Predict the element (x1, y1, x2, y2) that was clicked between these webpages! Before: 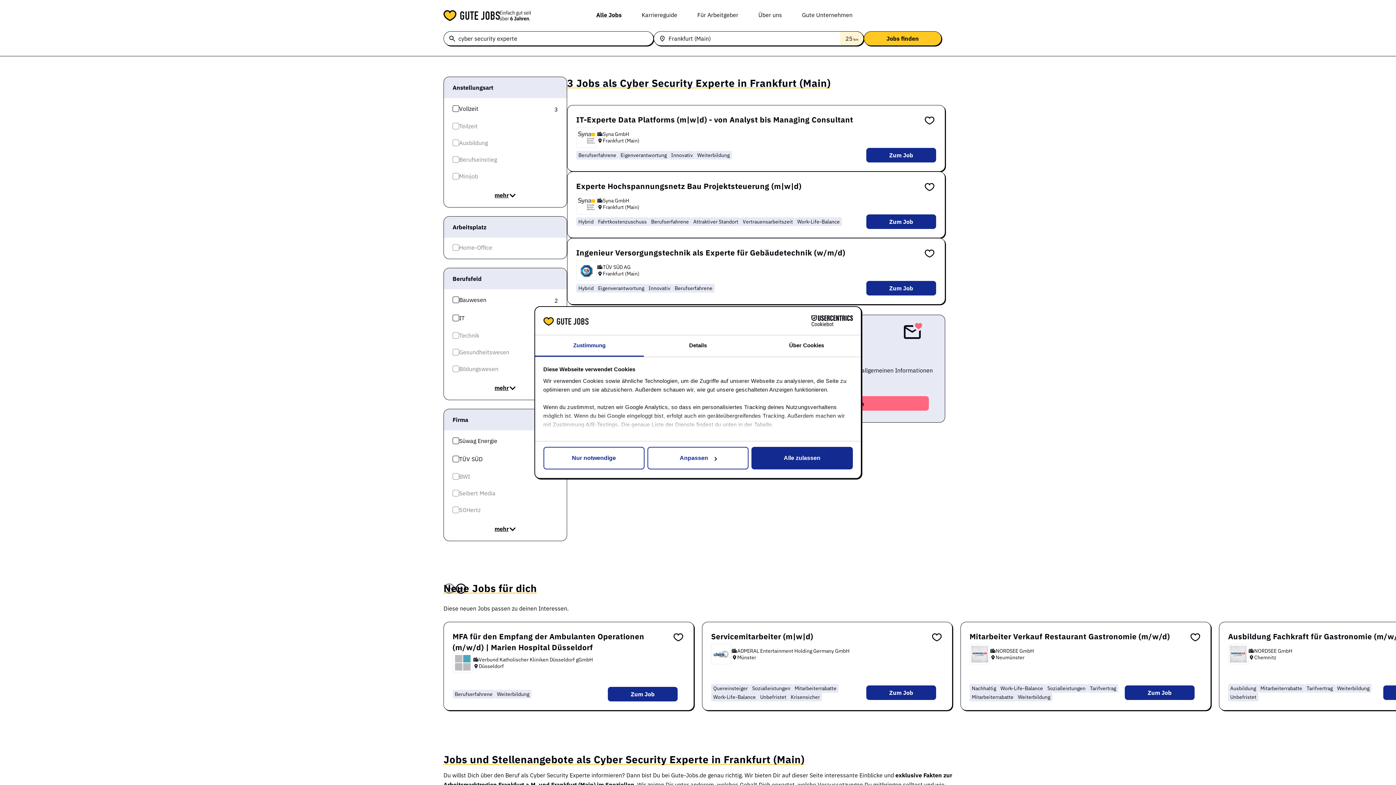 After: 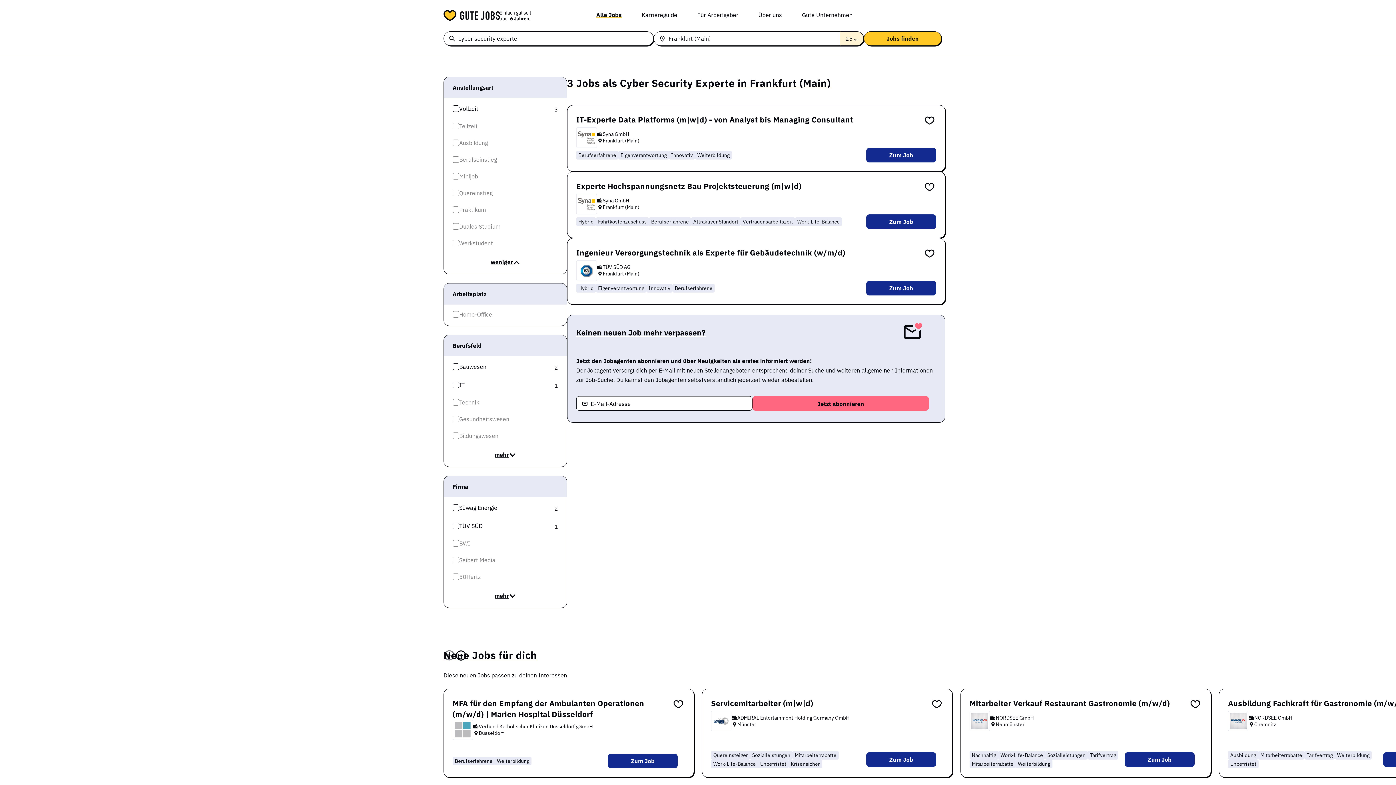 Action: label: mehr bbox: (452, 189, 558, 200)